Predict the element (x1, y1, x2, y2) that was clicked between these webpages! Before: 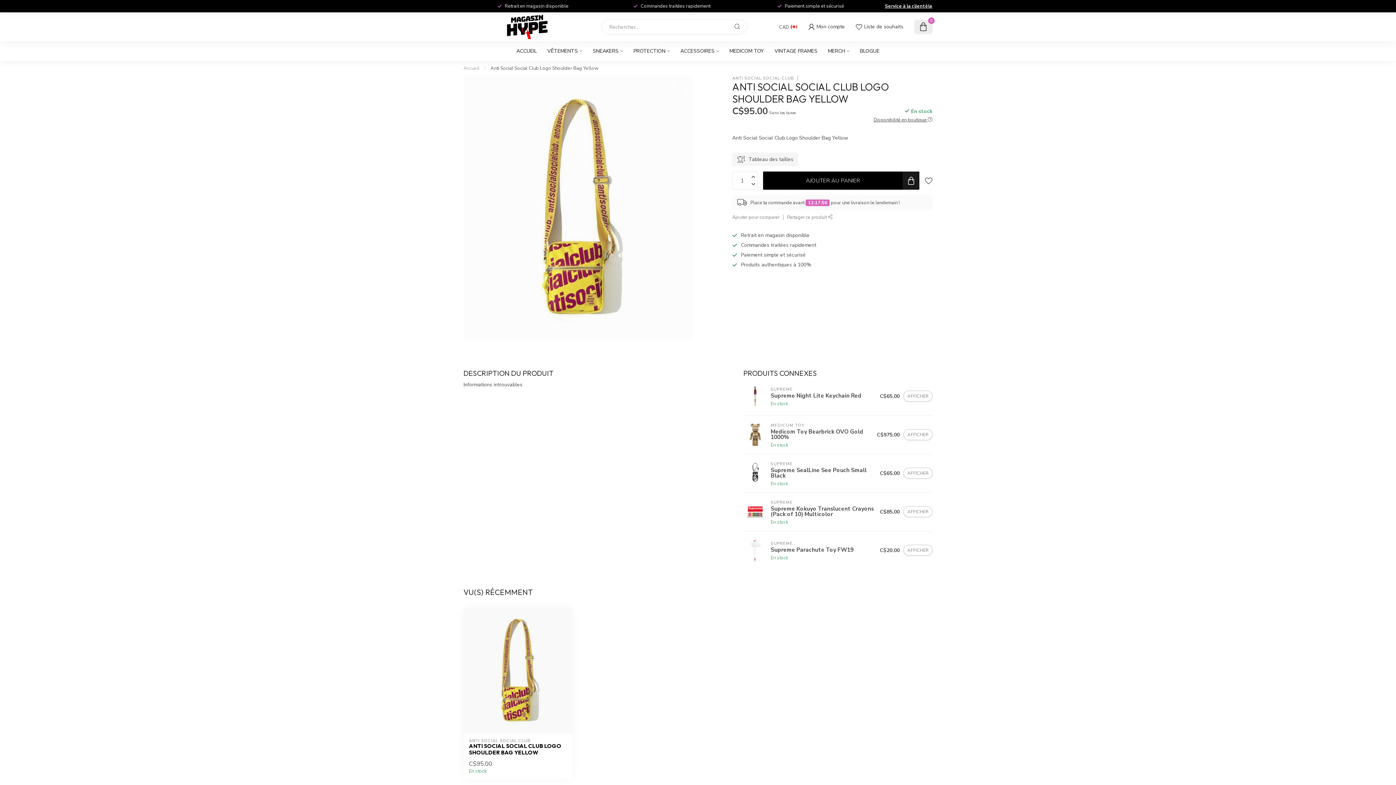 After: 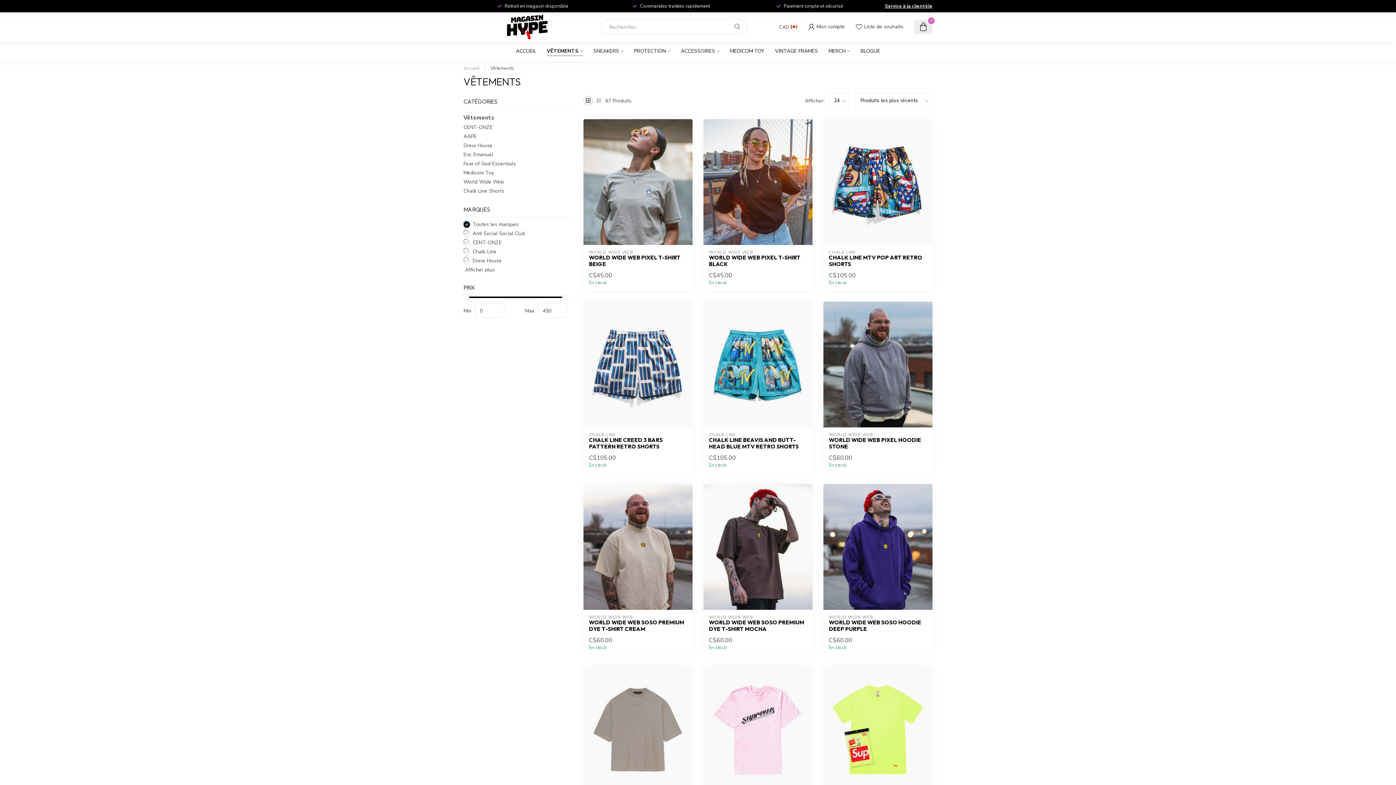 Action: label: VÊTEMENTS bbox: (547, 41, 582, 60)